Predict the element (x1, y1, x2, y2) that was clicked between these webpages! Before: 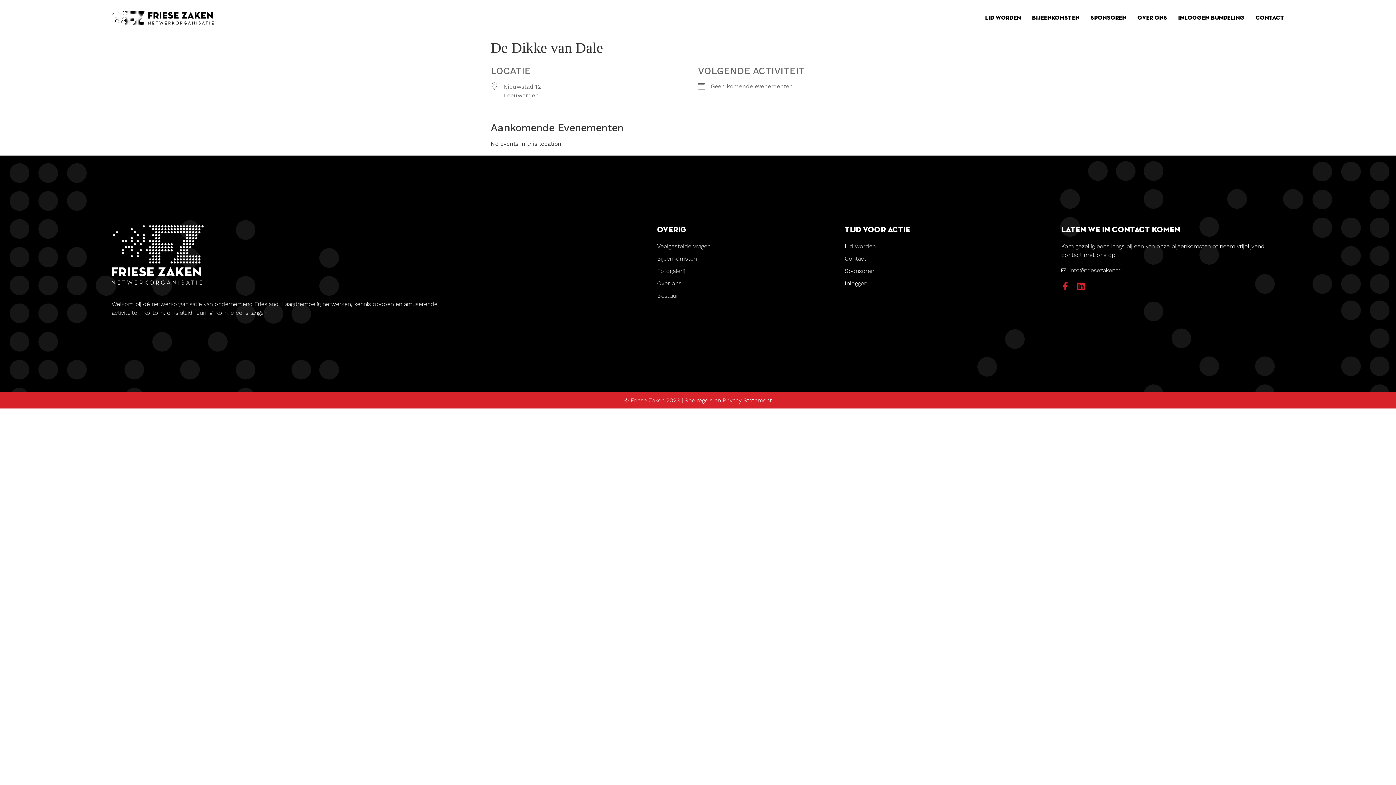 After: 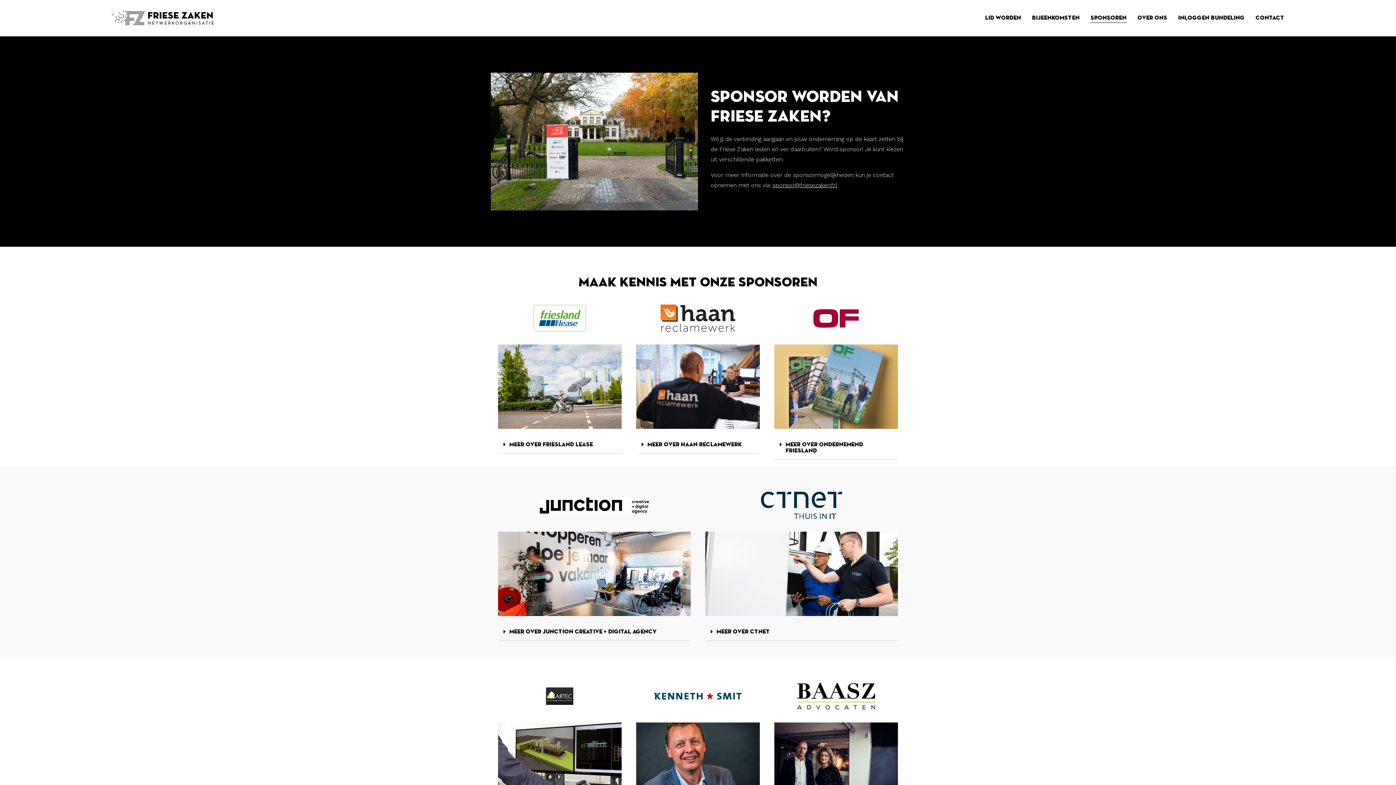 Action: bbox: (845, 266, 1061, 275) label: Sponsoren